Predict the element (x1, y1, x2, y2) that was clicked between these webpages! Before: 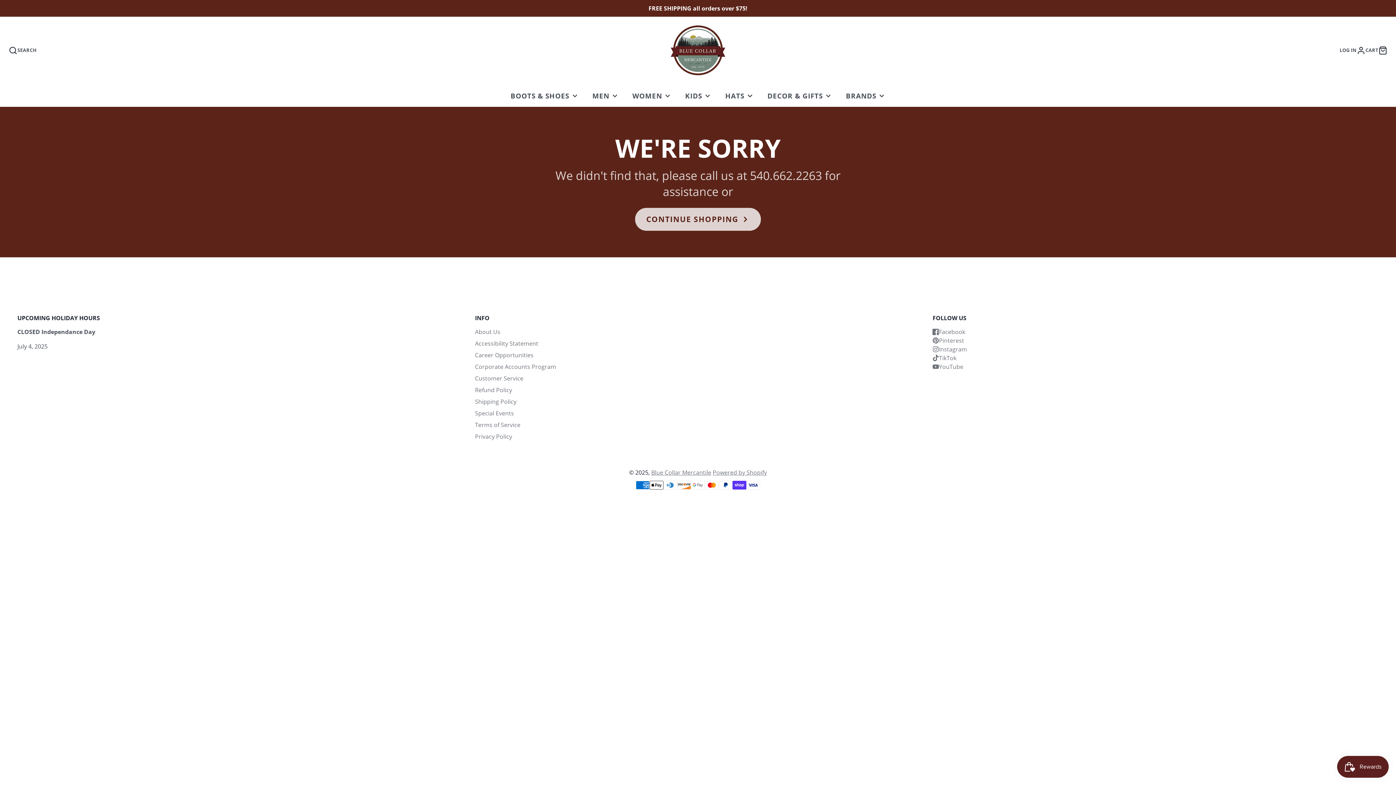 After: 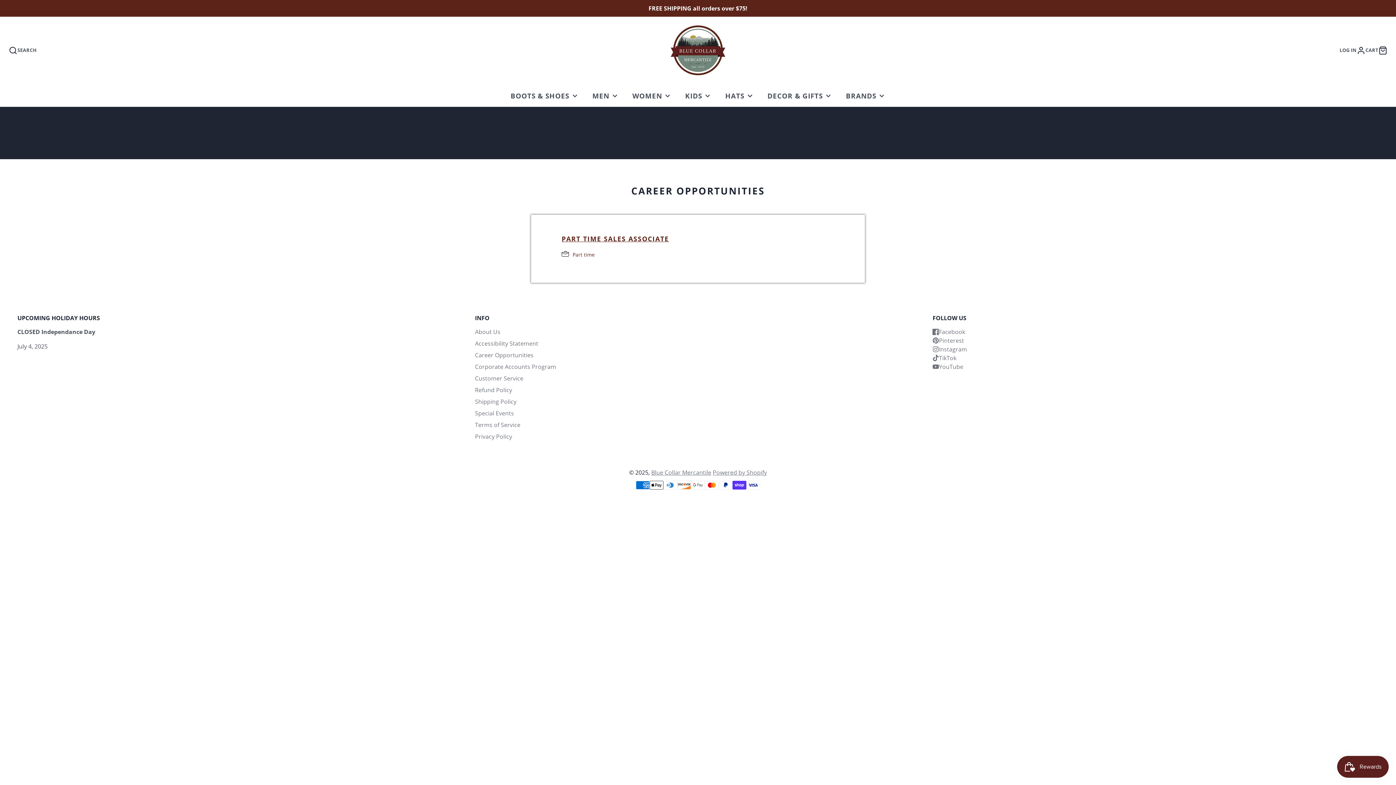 Action: label: Career Opportunities bbox: (475, 351, 533, 359)